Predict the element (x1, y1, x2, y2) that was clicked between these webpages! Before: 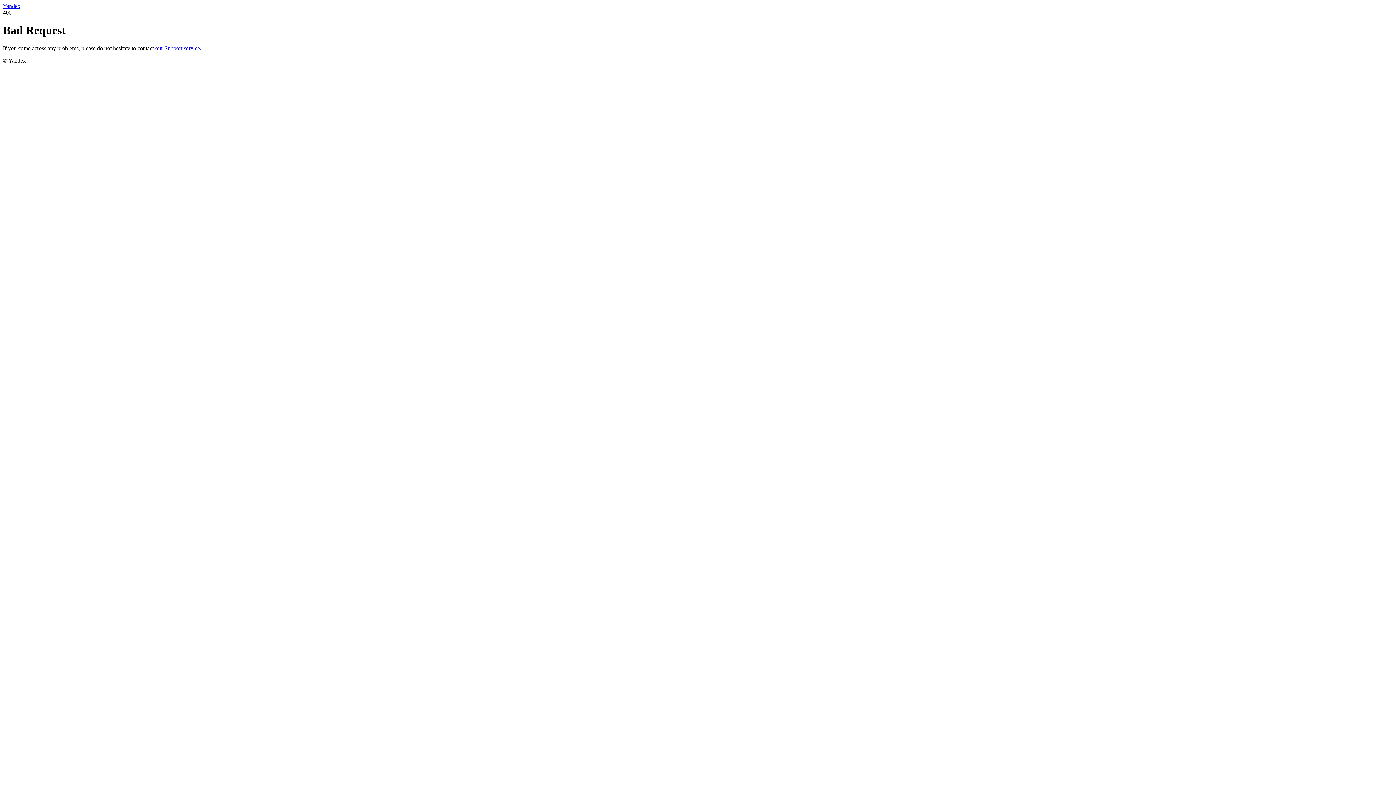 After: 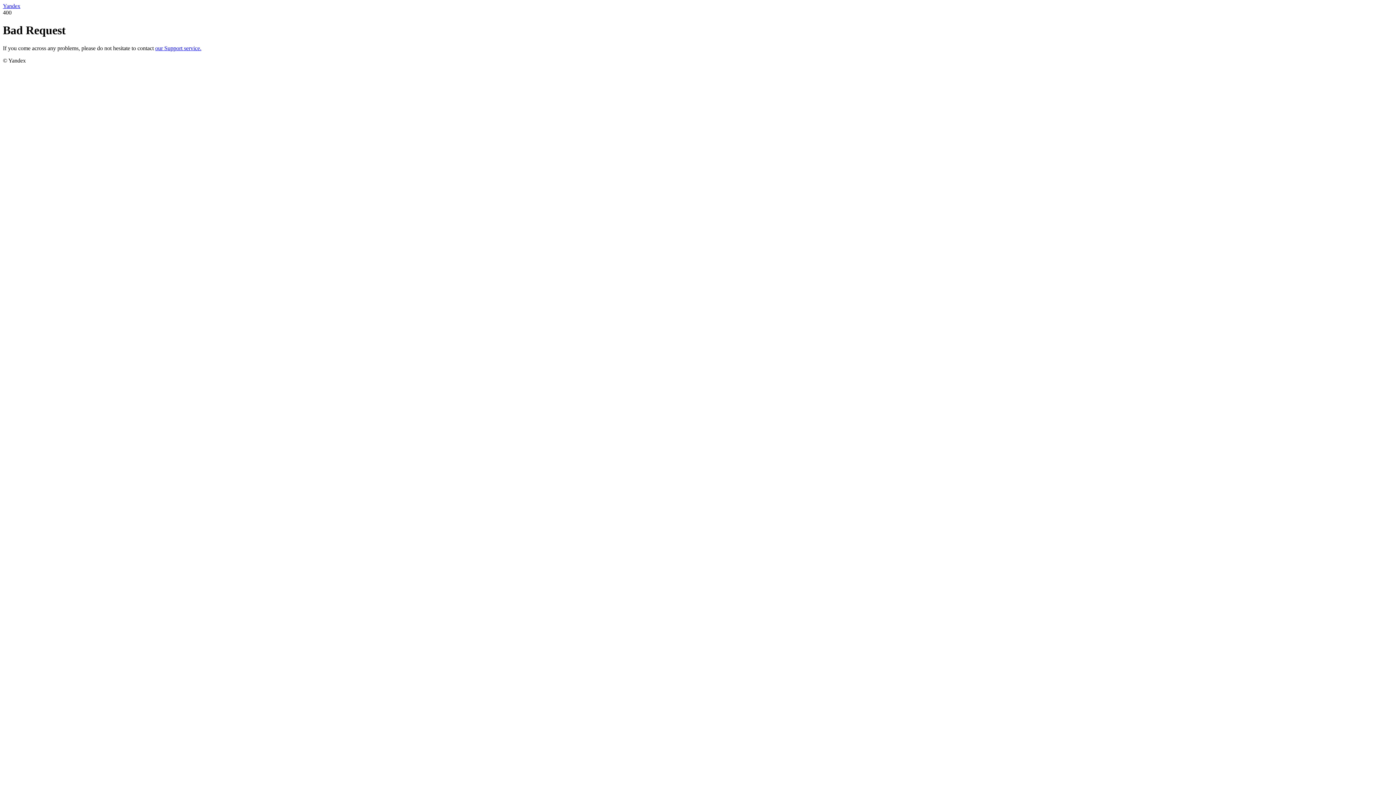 Action: bbox: (2, 2, 20, 9) label: Yandex